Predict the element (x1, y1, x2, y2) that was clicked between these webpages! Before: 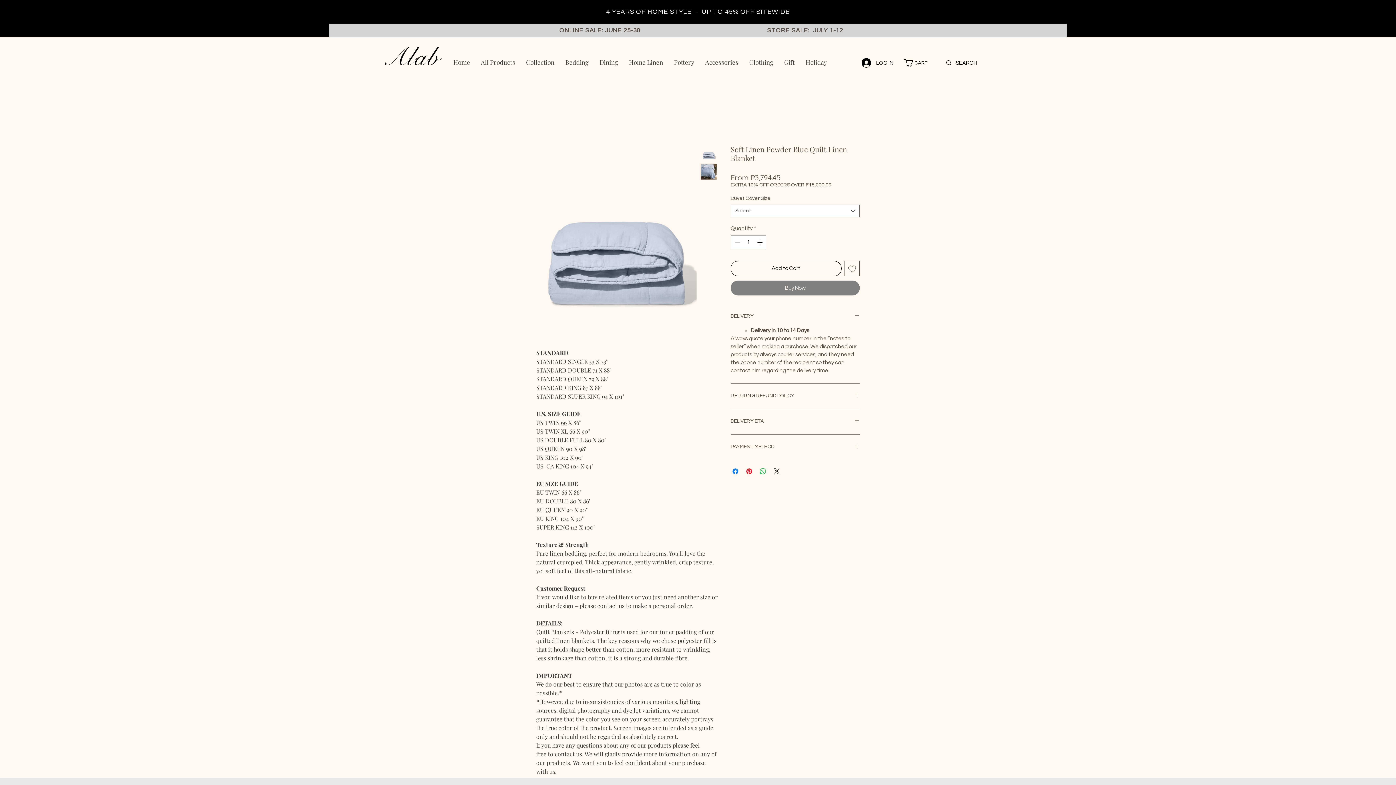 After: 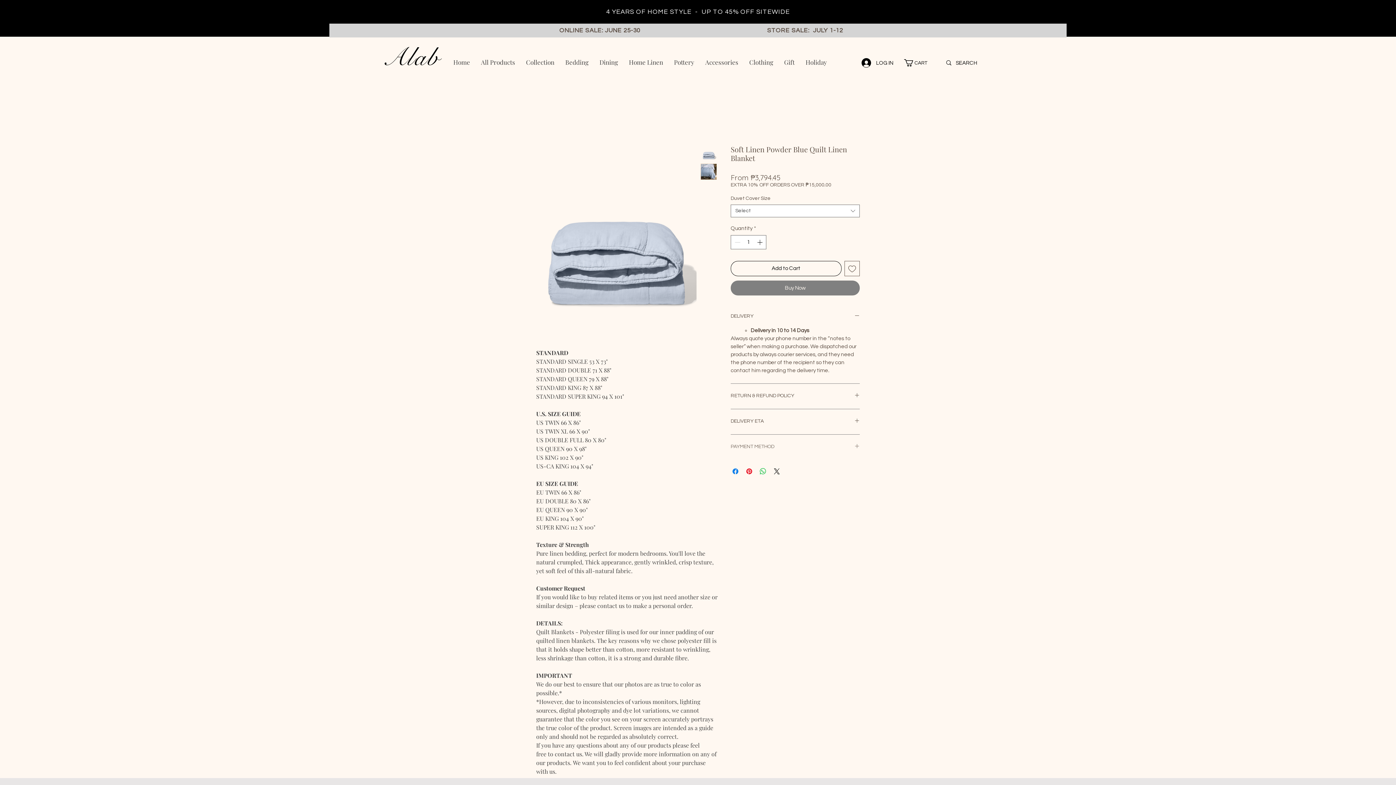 Action: label: PAYMENT METHOD bbox: (730, 443, 860, 451)